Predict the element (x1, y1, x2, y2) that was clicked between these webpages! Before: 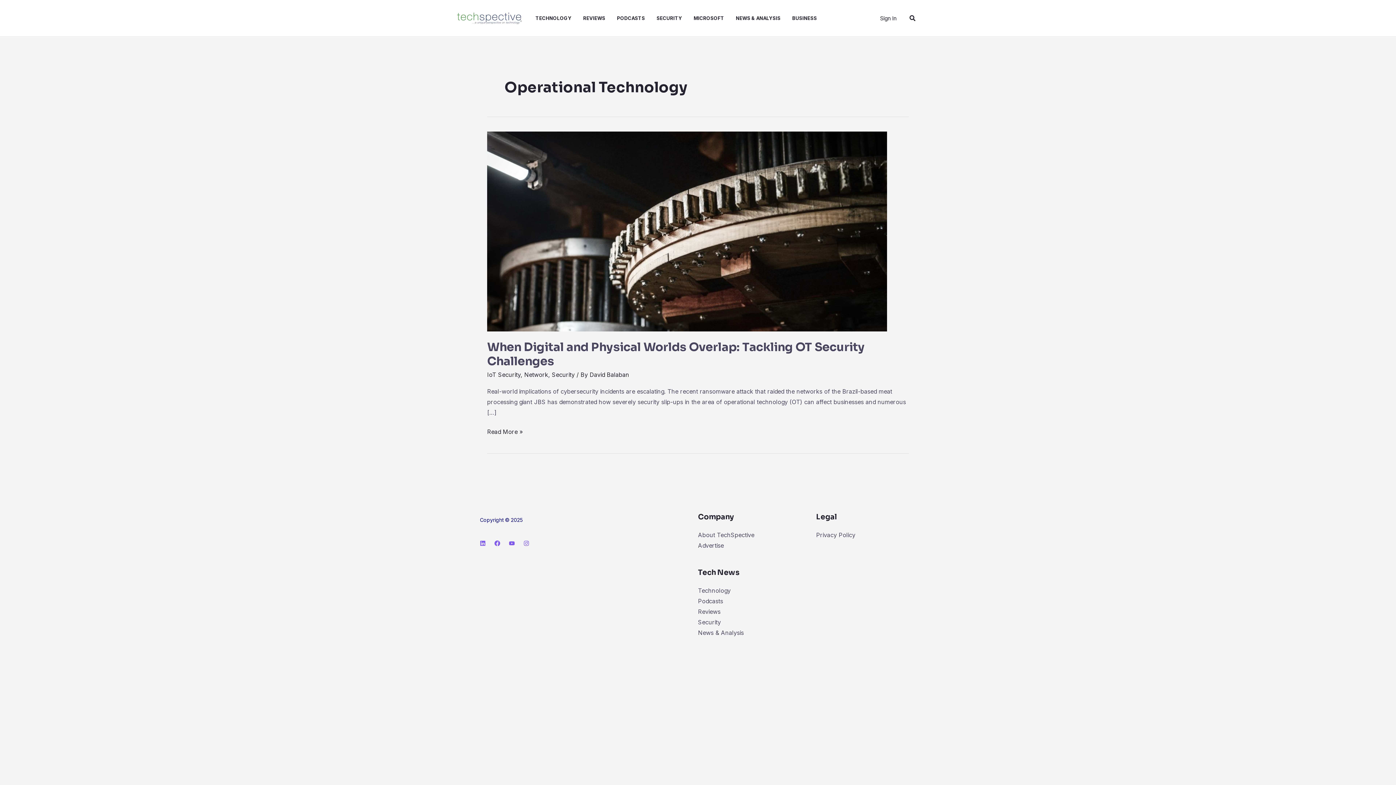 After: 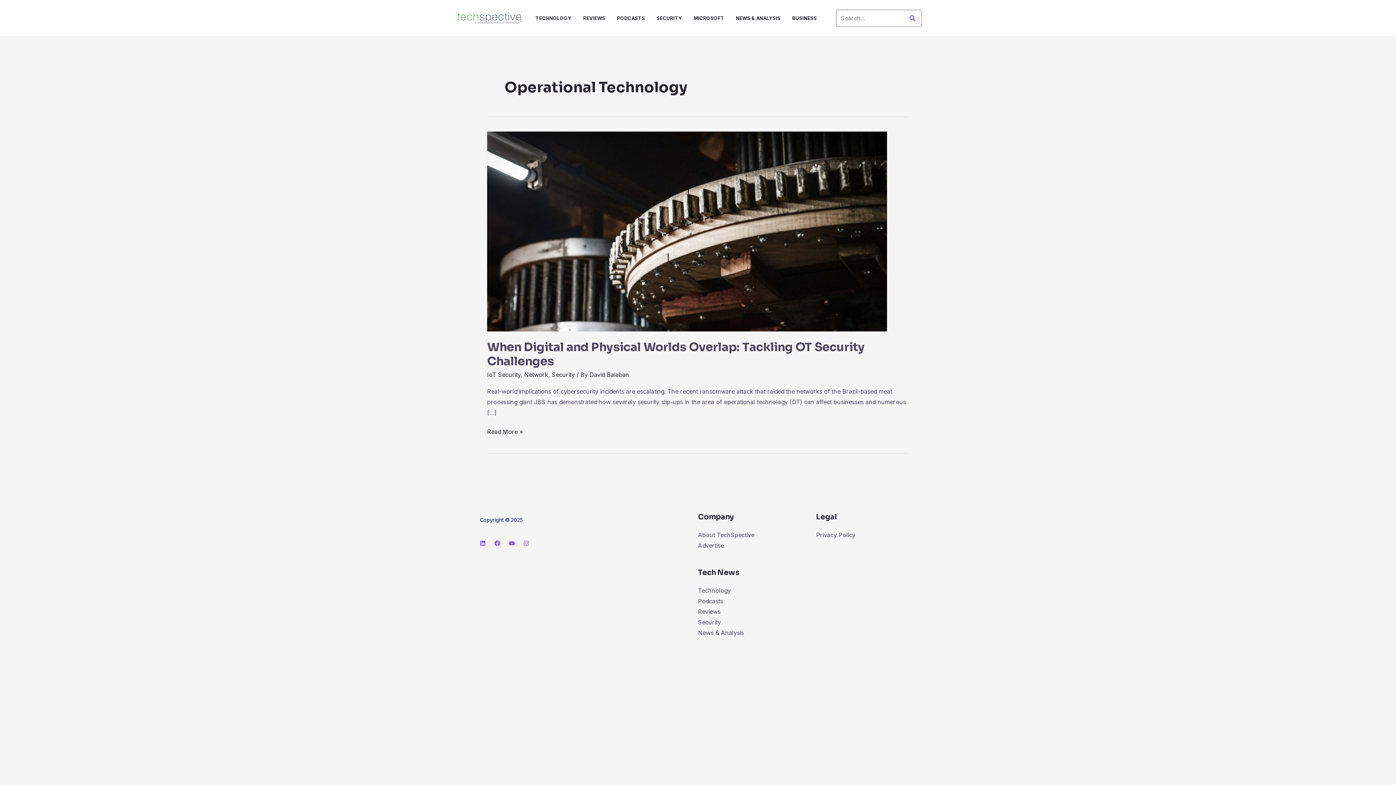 Action: label: Search button bbox: (909, 13, 916, 22)